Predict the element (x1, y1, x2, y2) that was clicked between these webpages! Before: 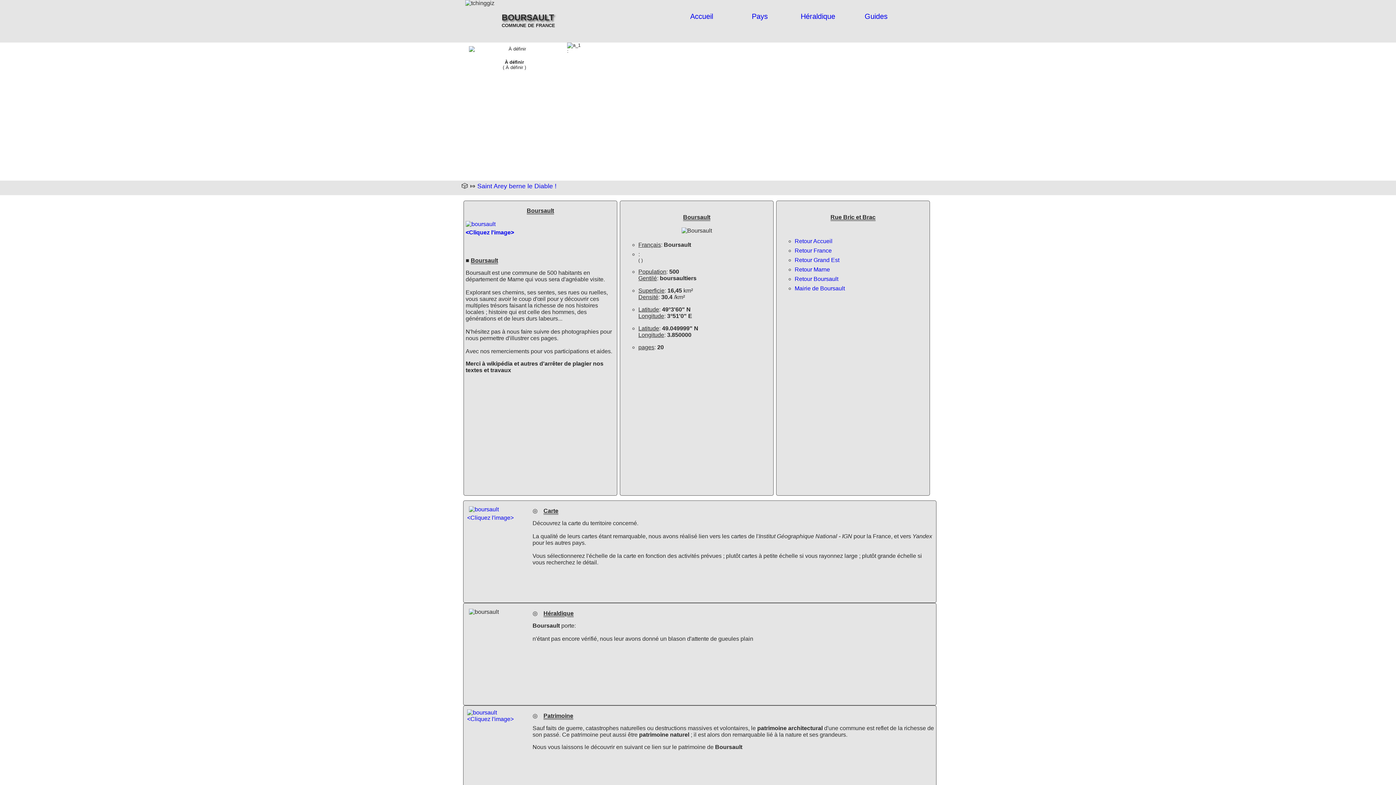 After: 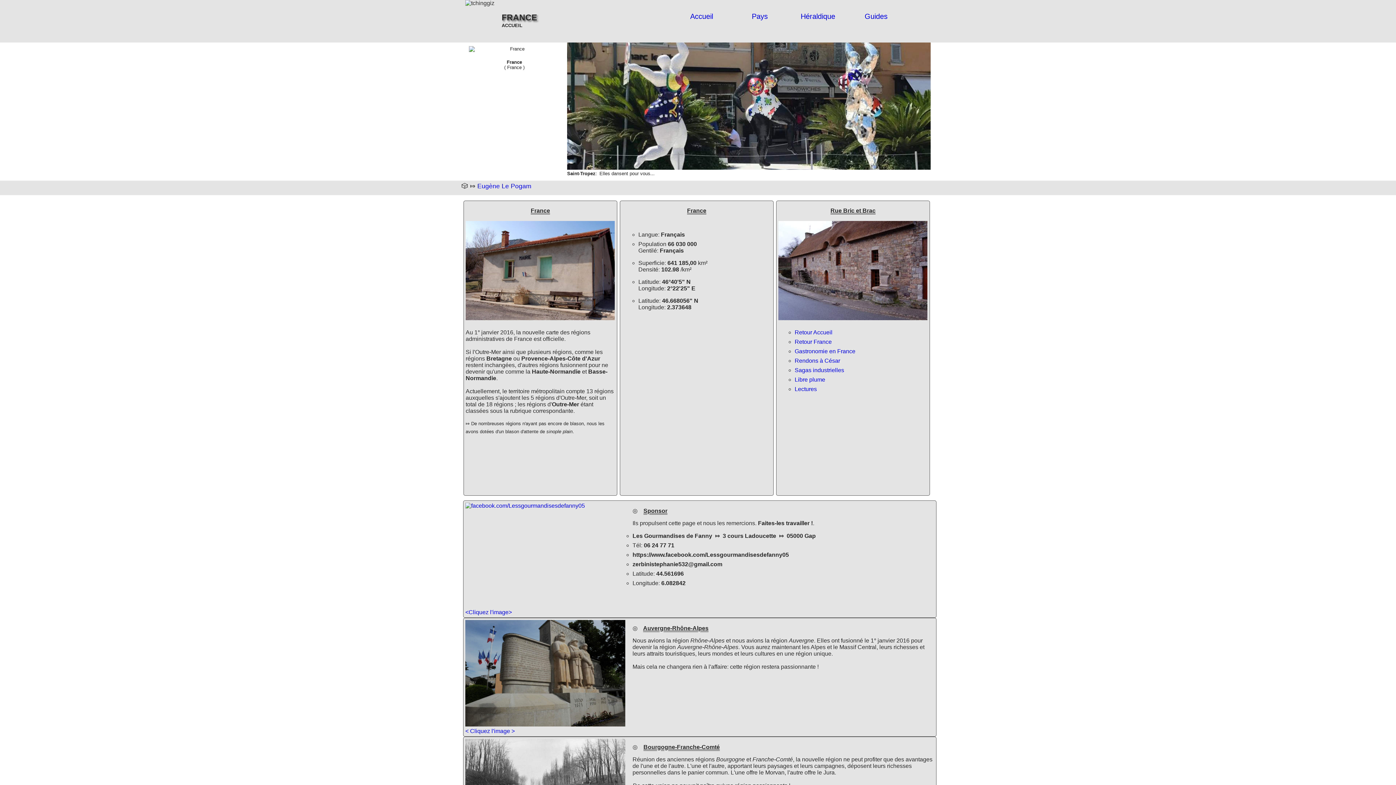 Action: bbox: (794, 247, 832, 253) label: Retour France